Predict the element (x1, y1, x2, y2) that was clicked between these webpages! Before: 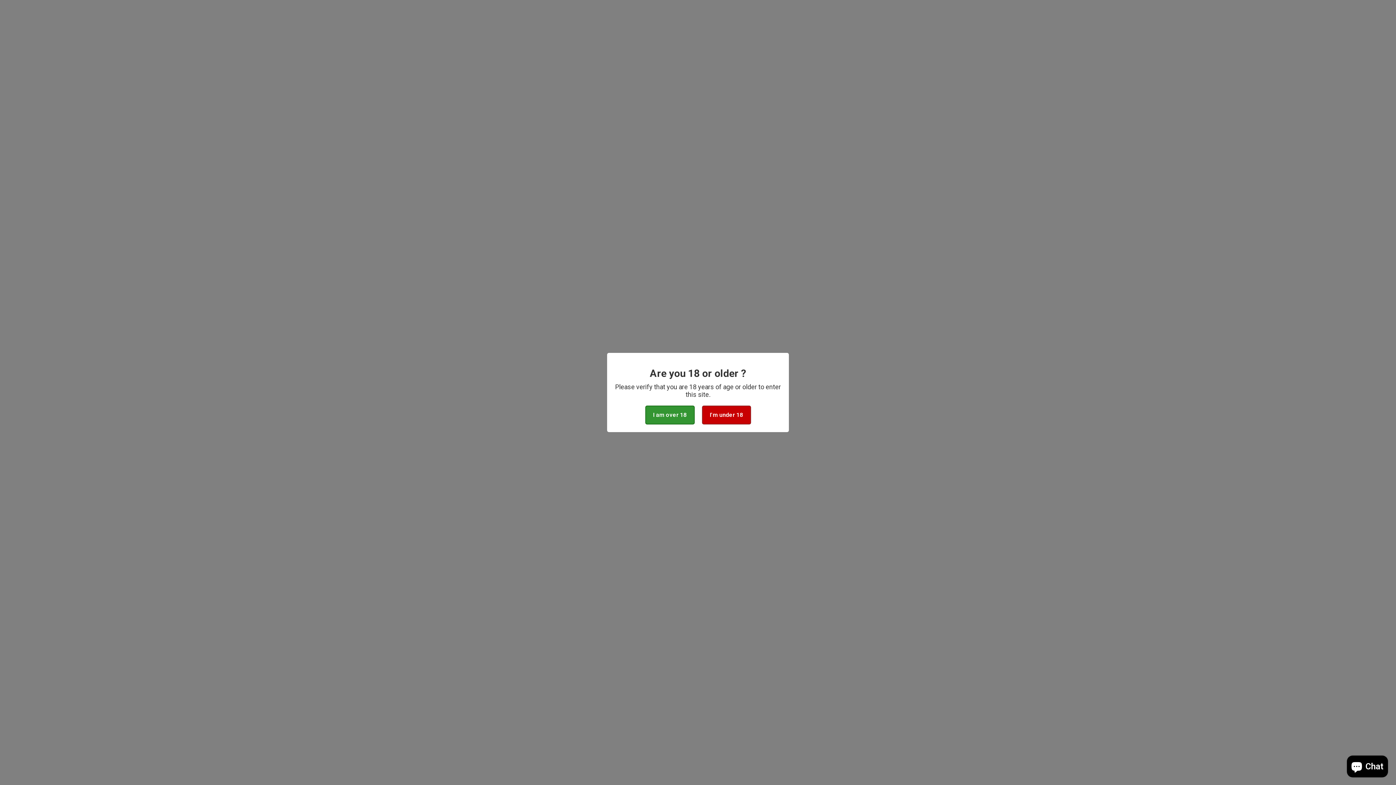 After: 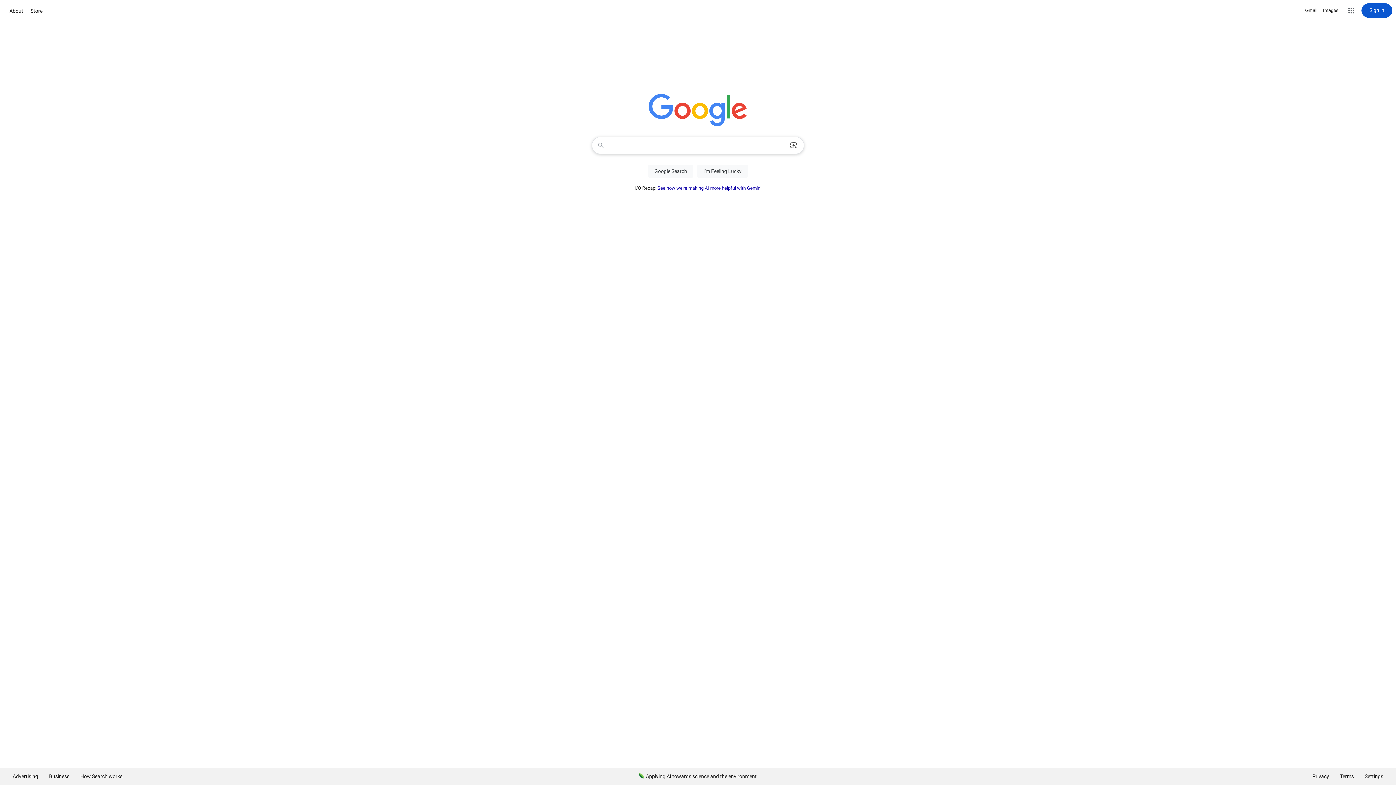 Action: bbox: (702, 405, 751, 424) label: I'm under 18